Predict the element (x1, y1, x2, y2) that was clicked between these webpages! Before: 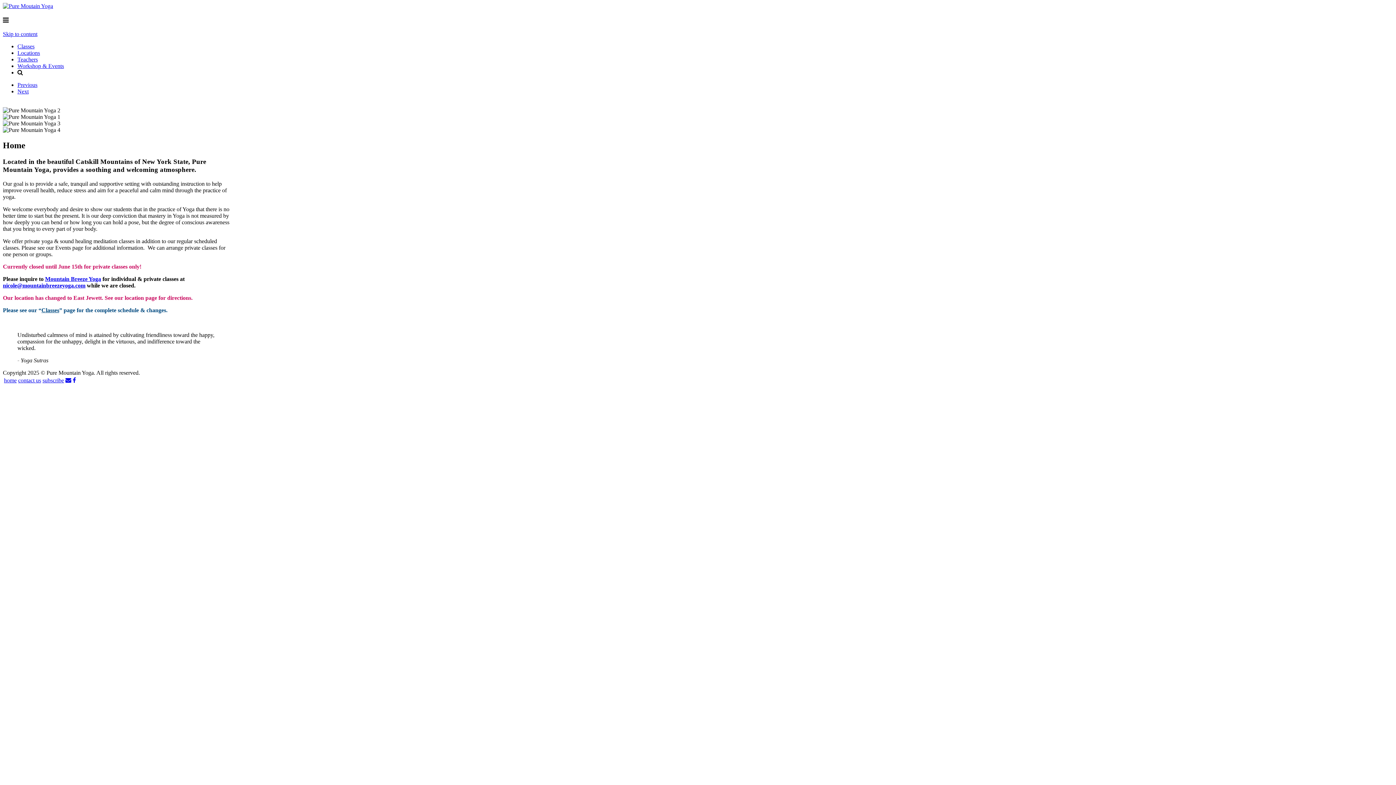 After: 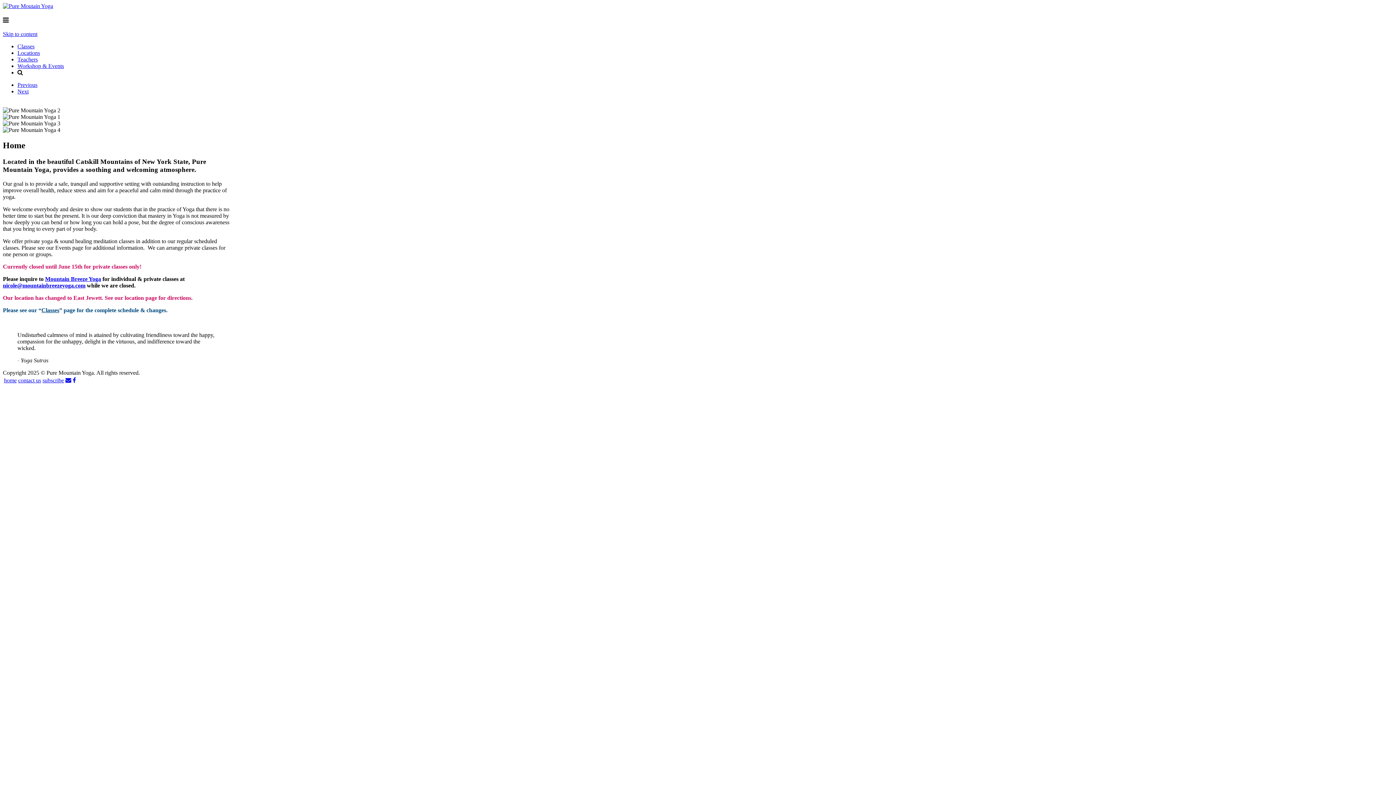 Action: bbox: (17, 69, 22, 75)